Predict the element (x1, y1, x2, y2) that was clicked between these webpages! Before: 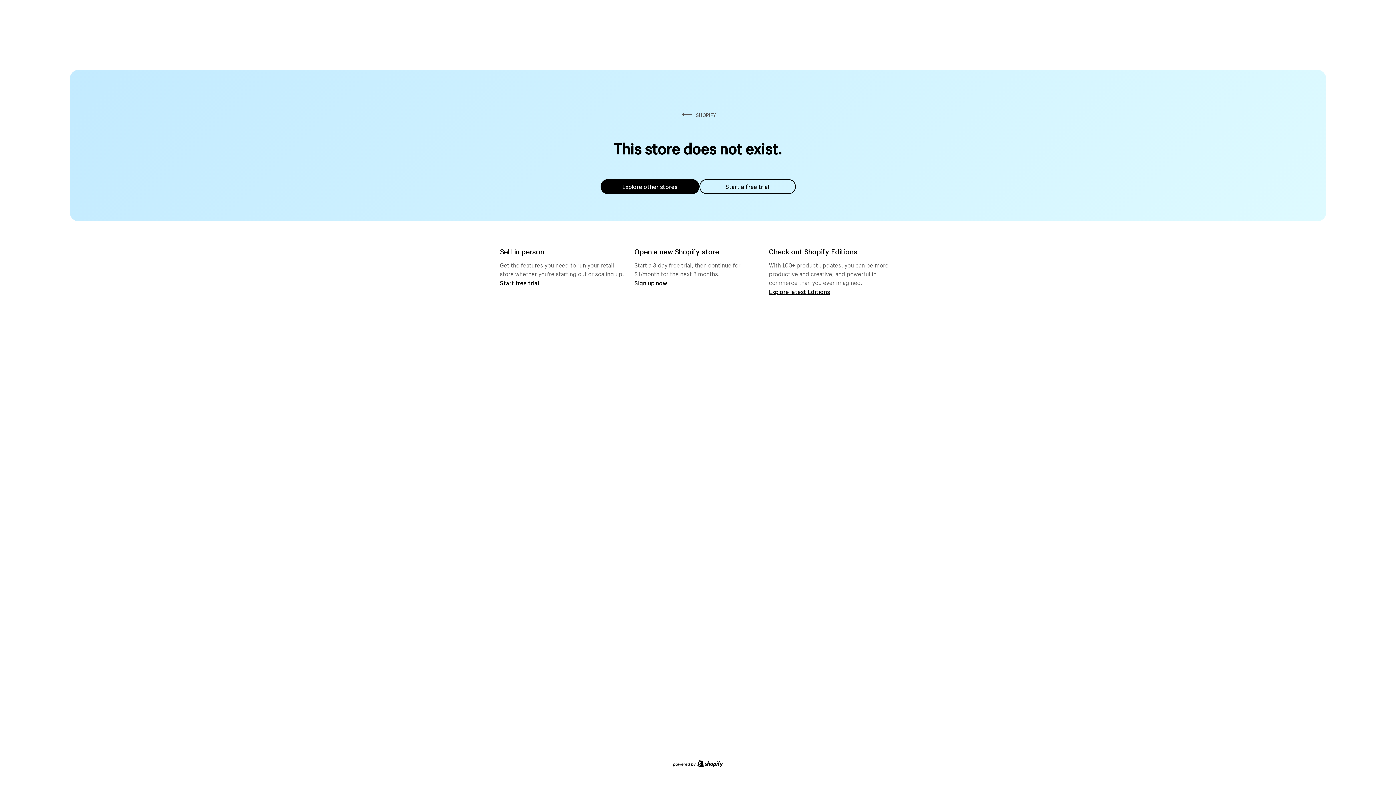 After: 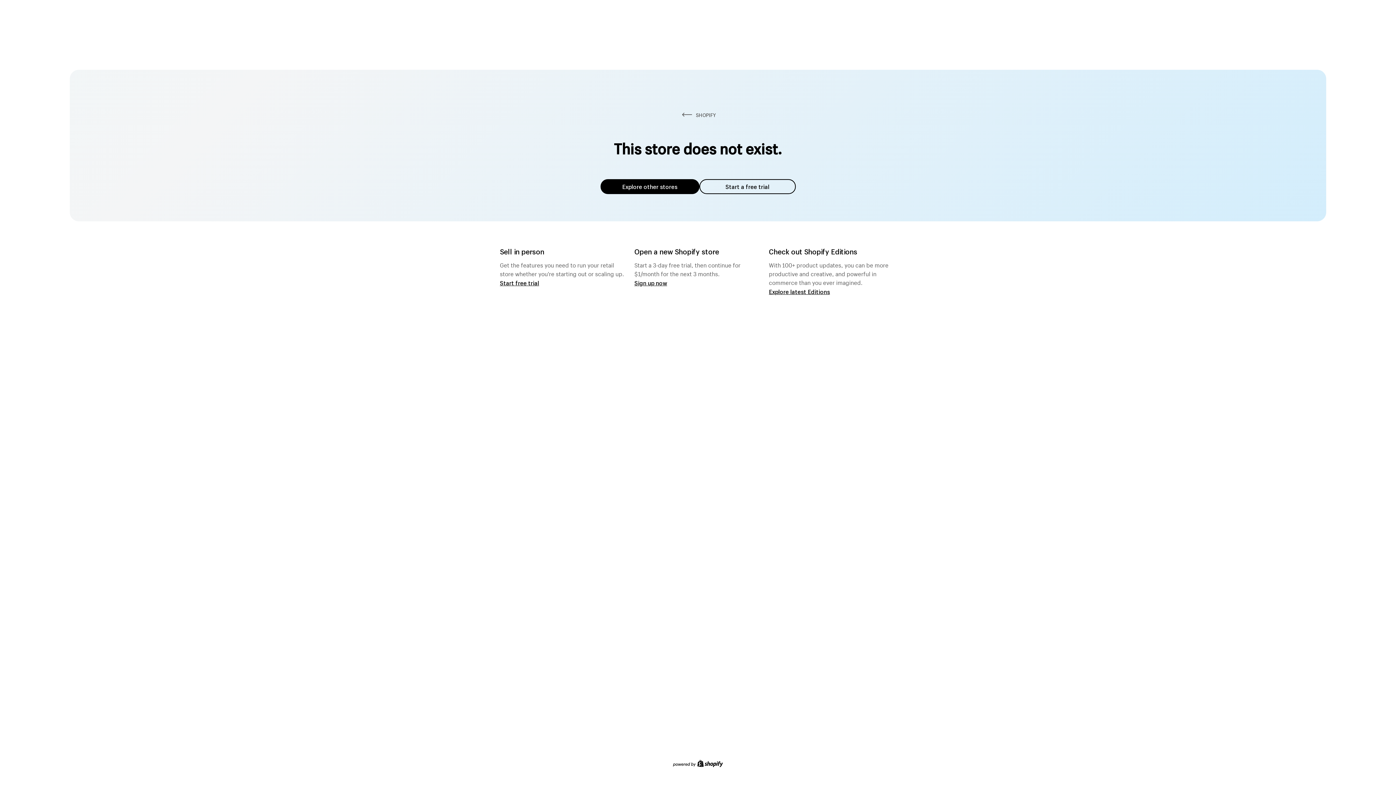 Action: bbox: (600, 179, 699, 194) label: Explore other stores